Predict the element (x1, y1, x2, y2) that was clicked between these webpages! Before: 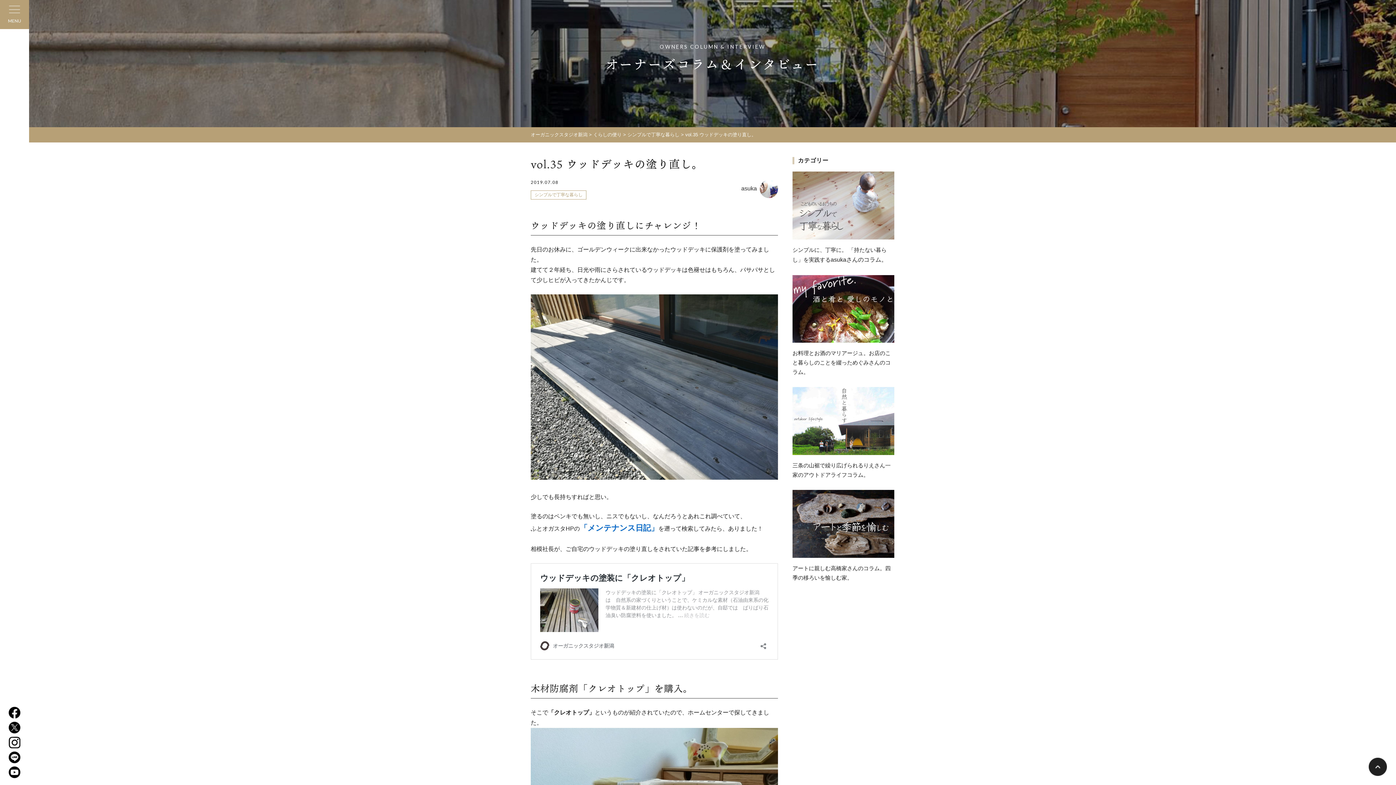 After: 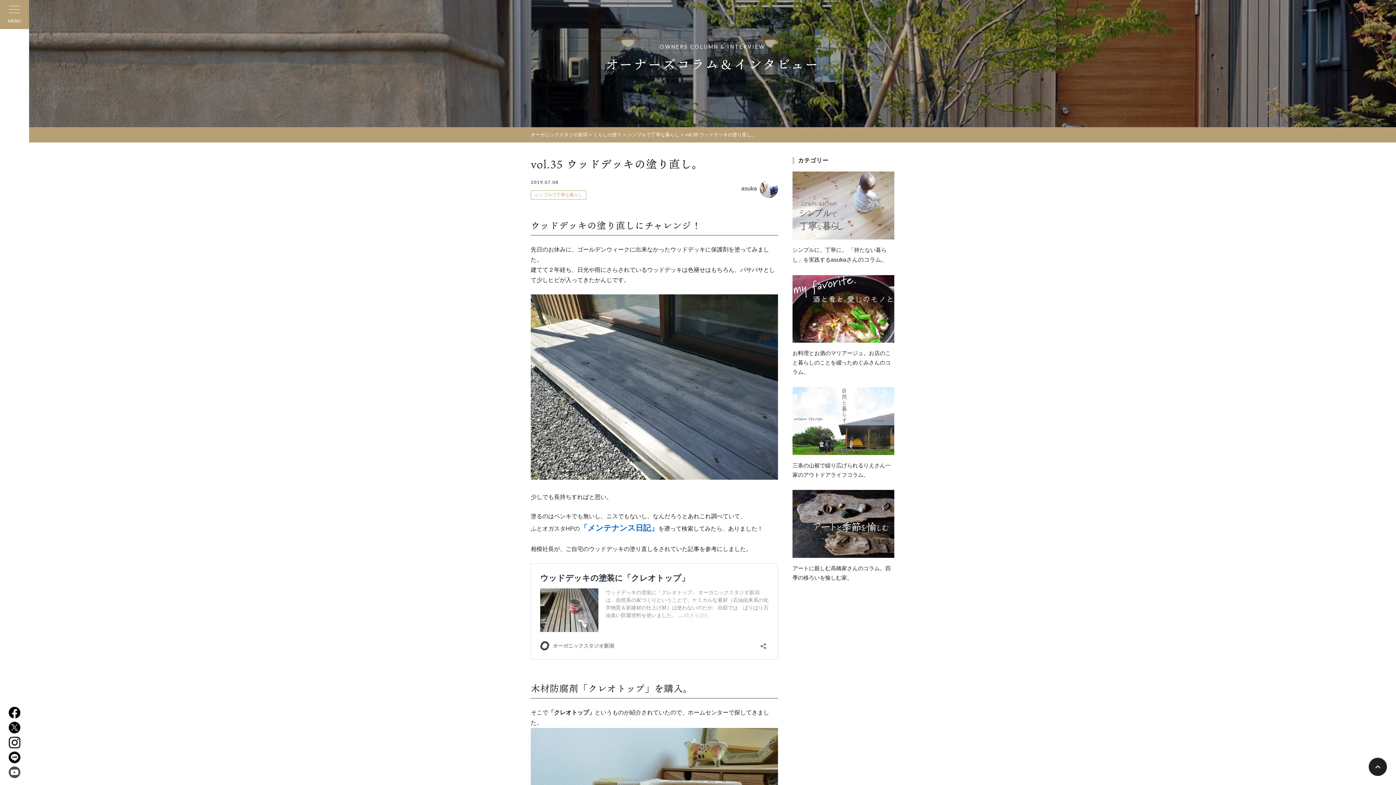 Action: bbox: (8, 773, 20, 779)